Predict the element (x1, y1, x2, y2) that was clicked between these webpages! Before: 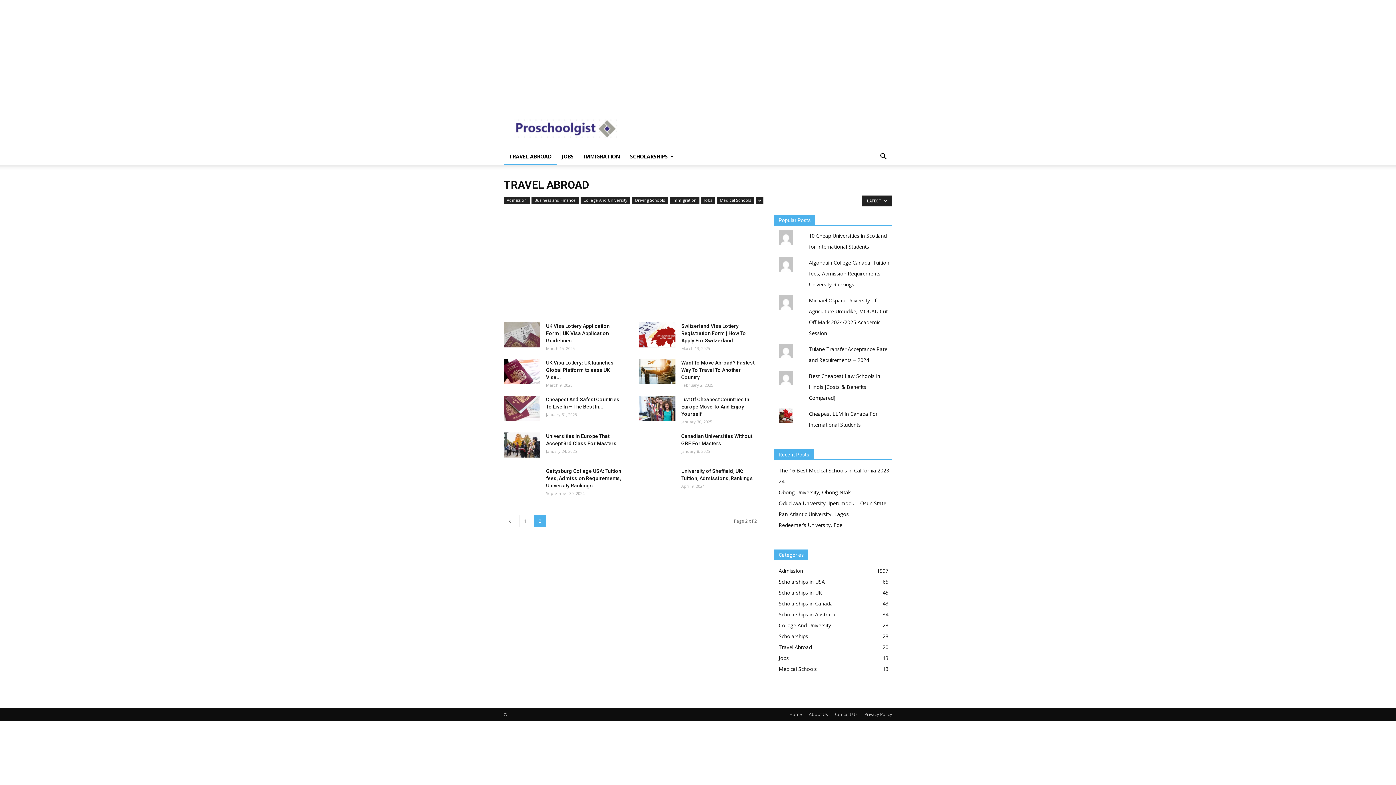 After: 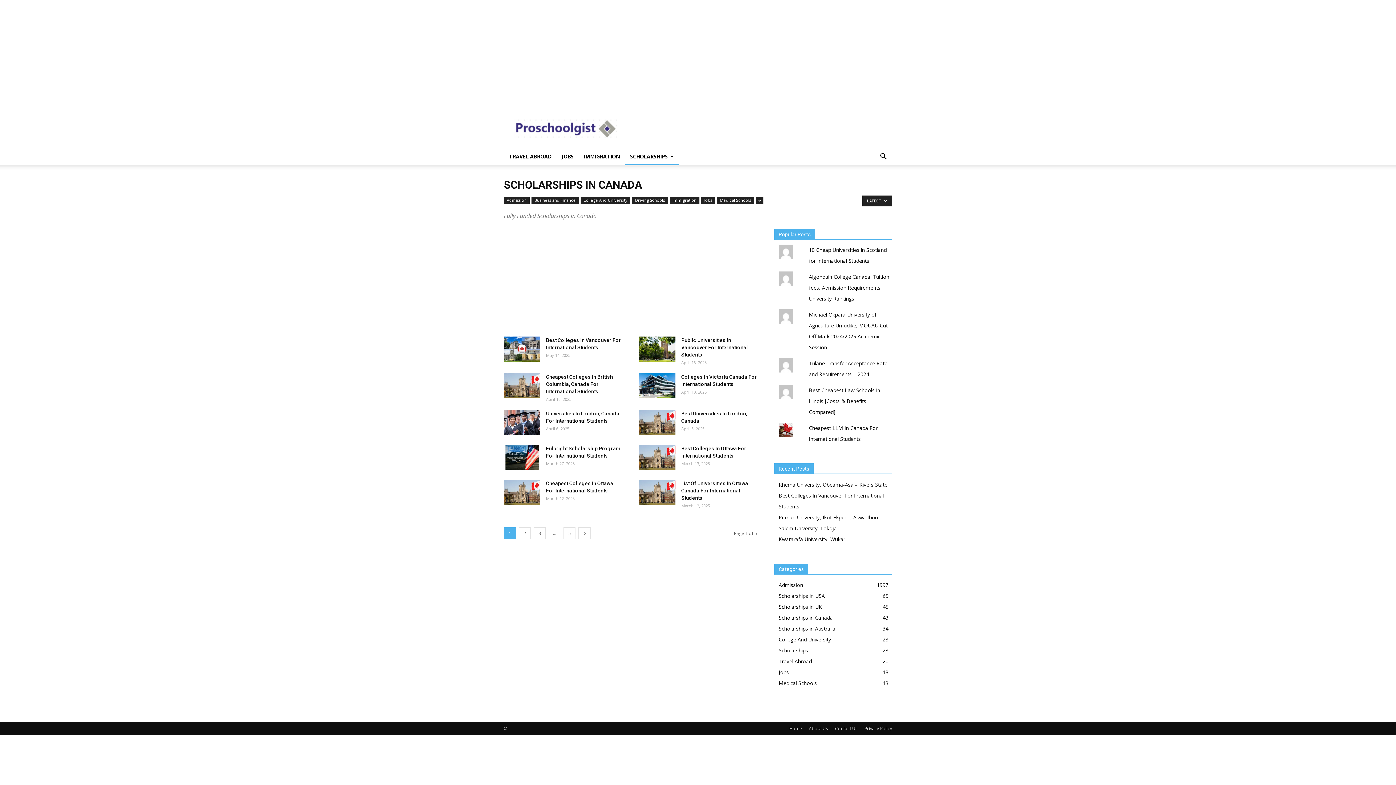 Action: bbox: (778, 600, 833, 607) label: Scholarships in Canada
43